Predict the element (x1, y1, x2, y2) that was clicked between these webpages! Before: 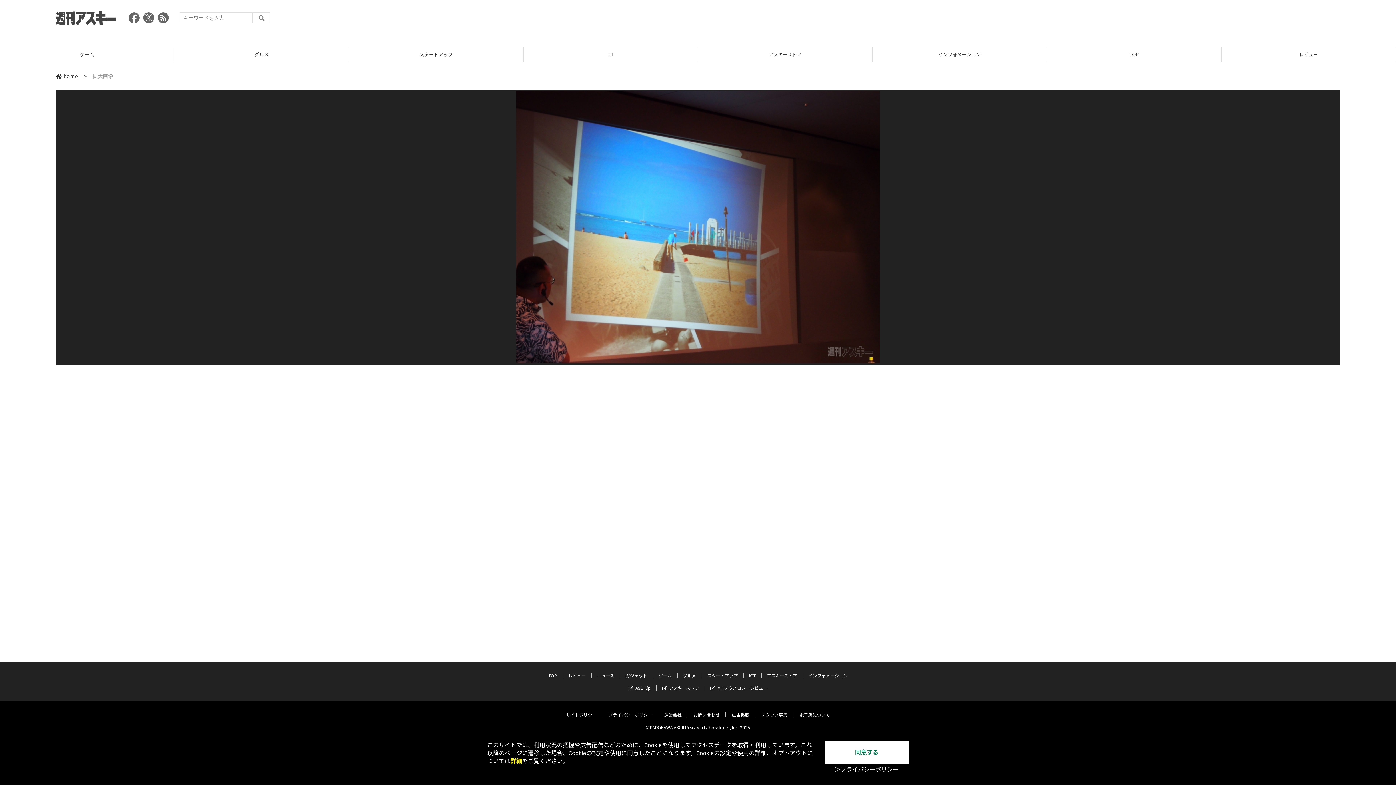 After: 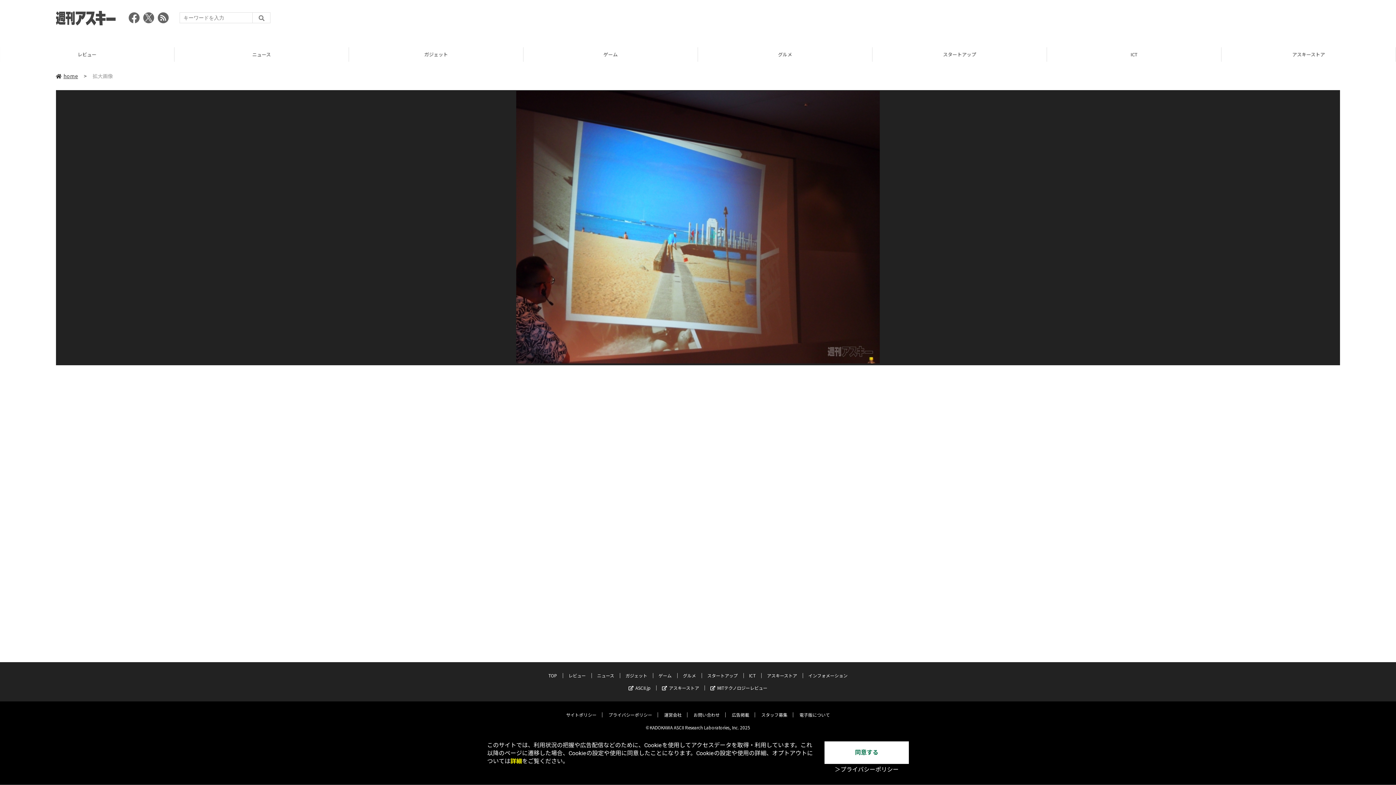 Action: bbox: (144, 13, 152, 21)